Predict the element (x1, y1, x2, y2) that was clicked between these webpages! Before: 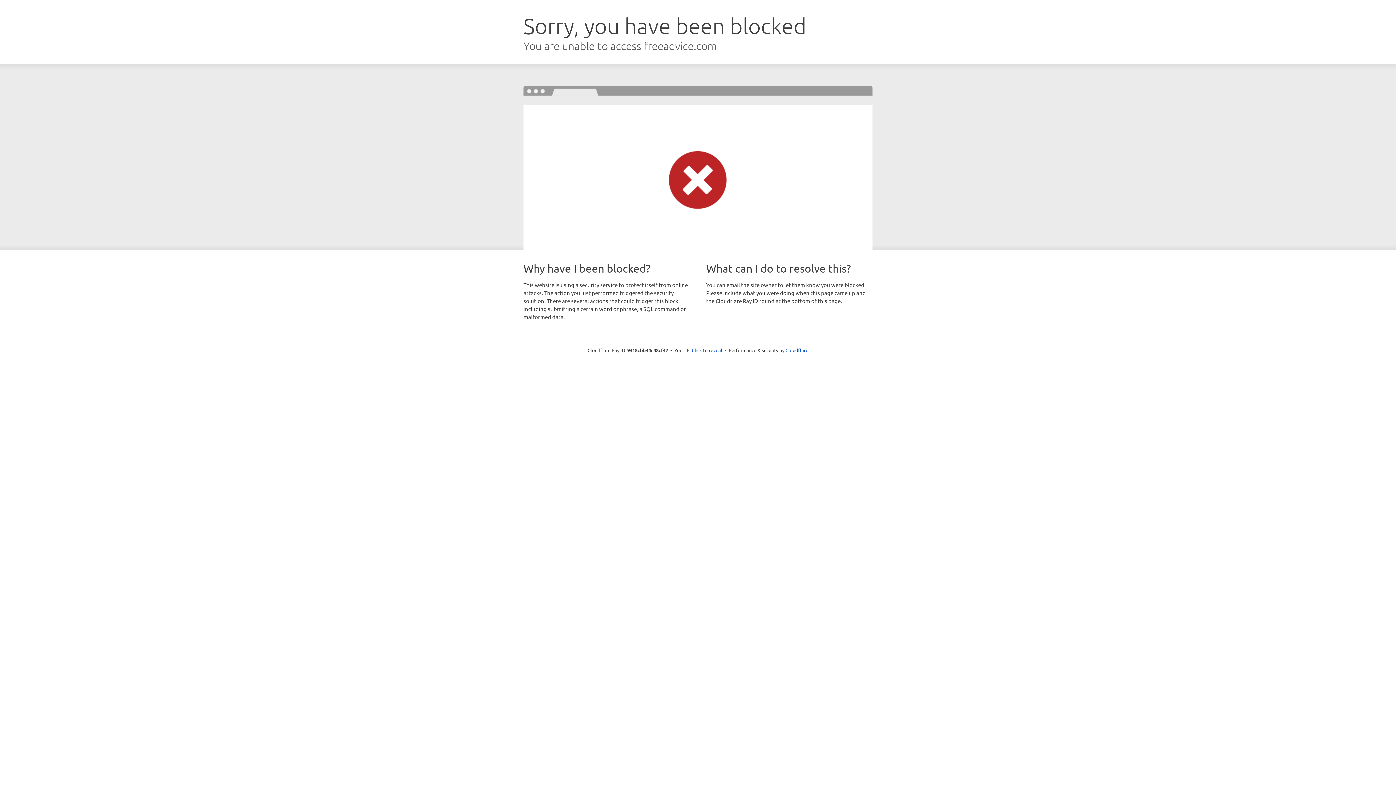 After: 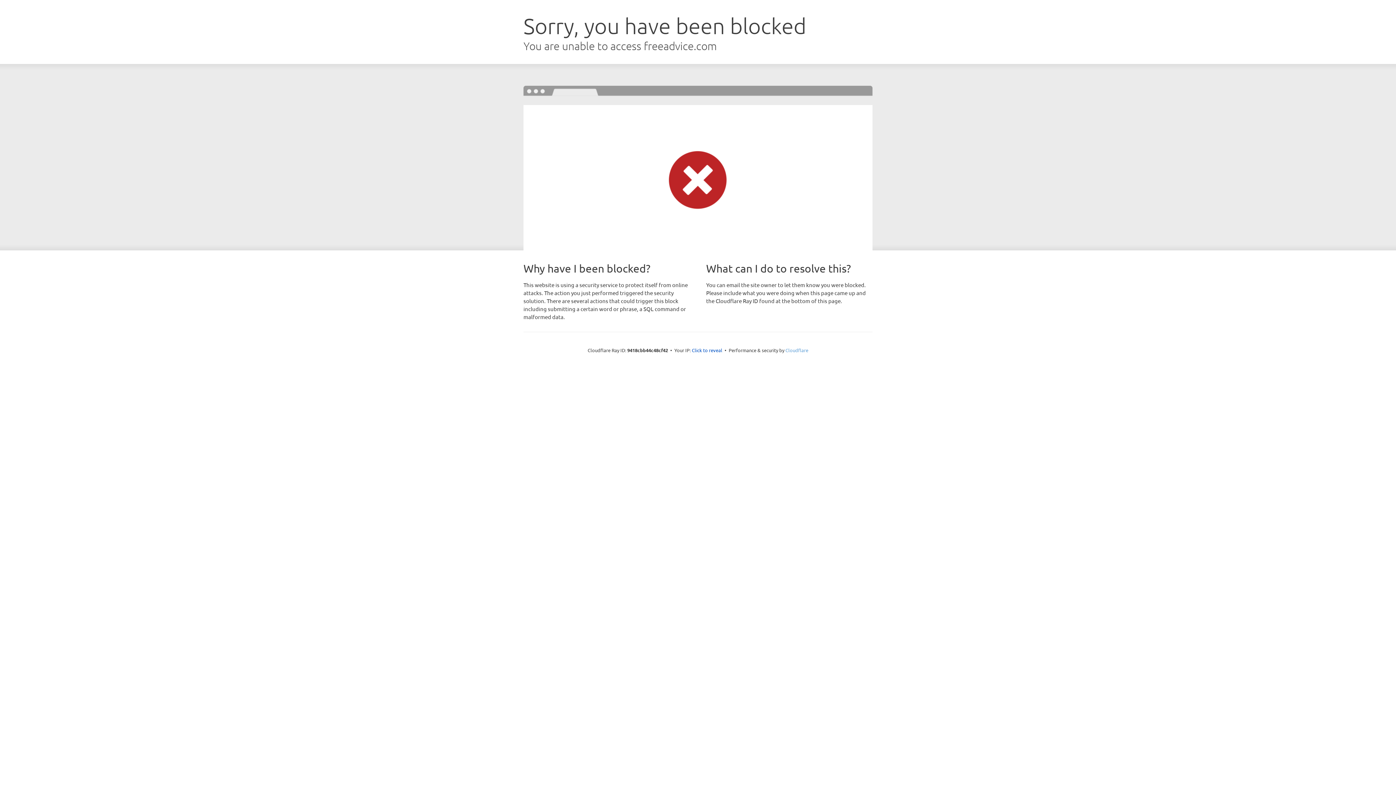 Action: bbox: (785, 347, 808, 353) label: Cloudflare